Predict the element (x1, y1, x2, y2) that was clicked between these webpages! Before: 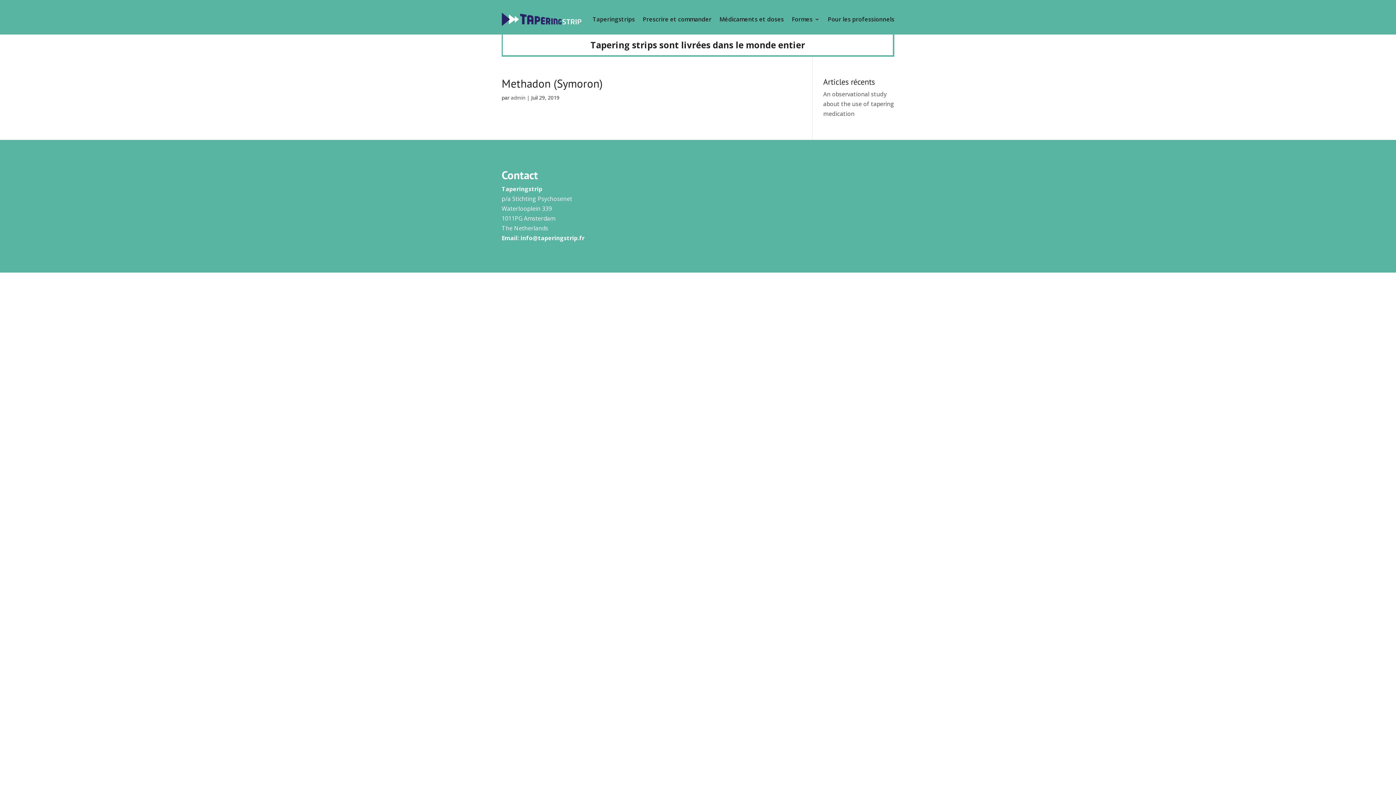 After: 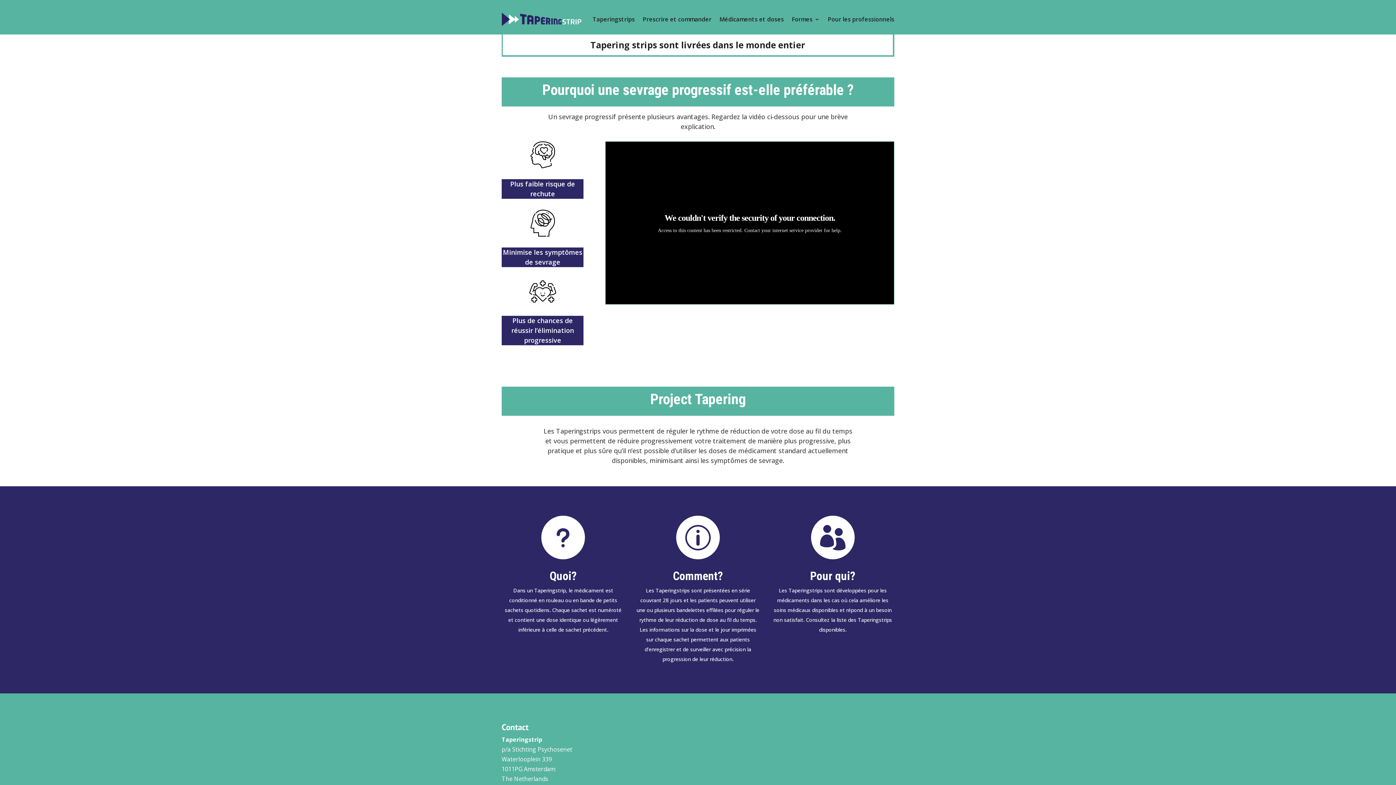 Action: bbox: (501, 12, 581, 26)